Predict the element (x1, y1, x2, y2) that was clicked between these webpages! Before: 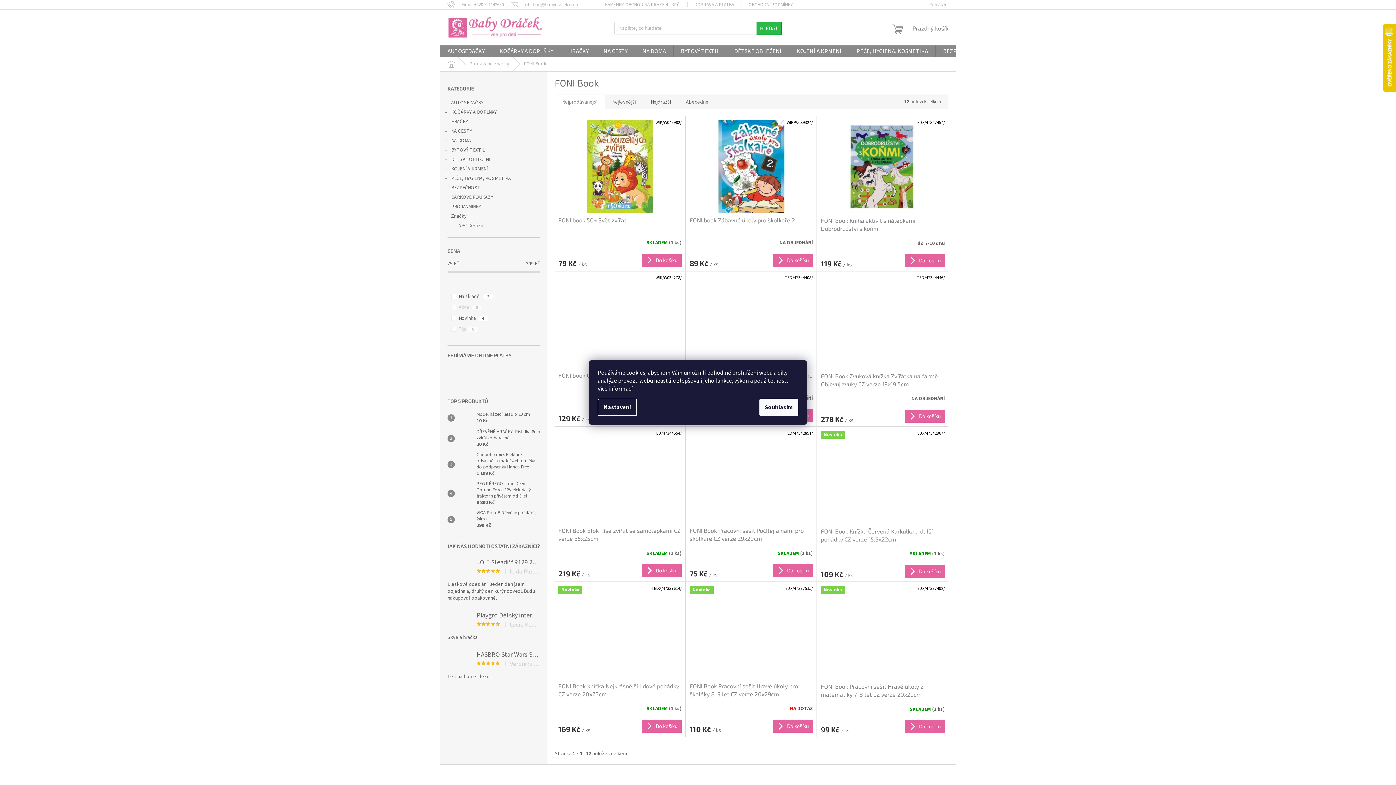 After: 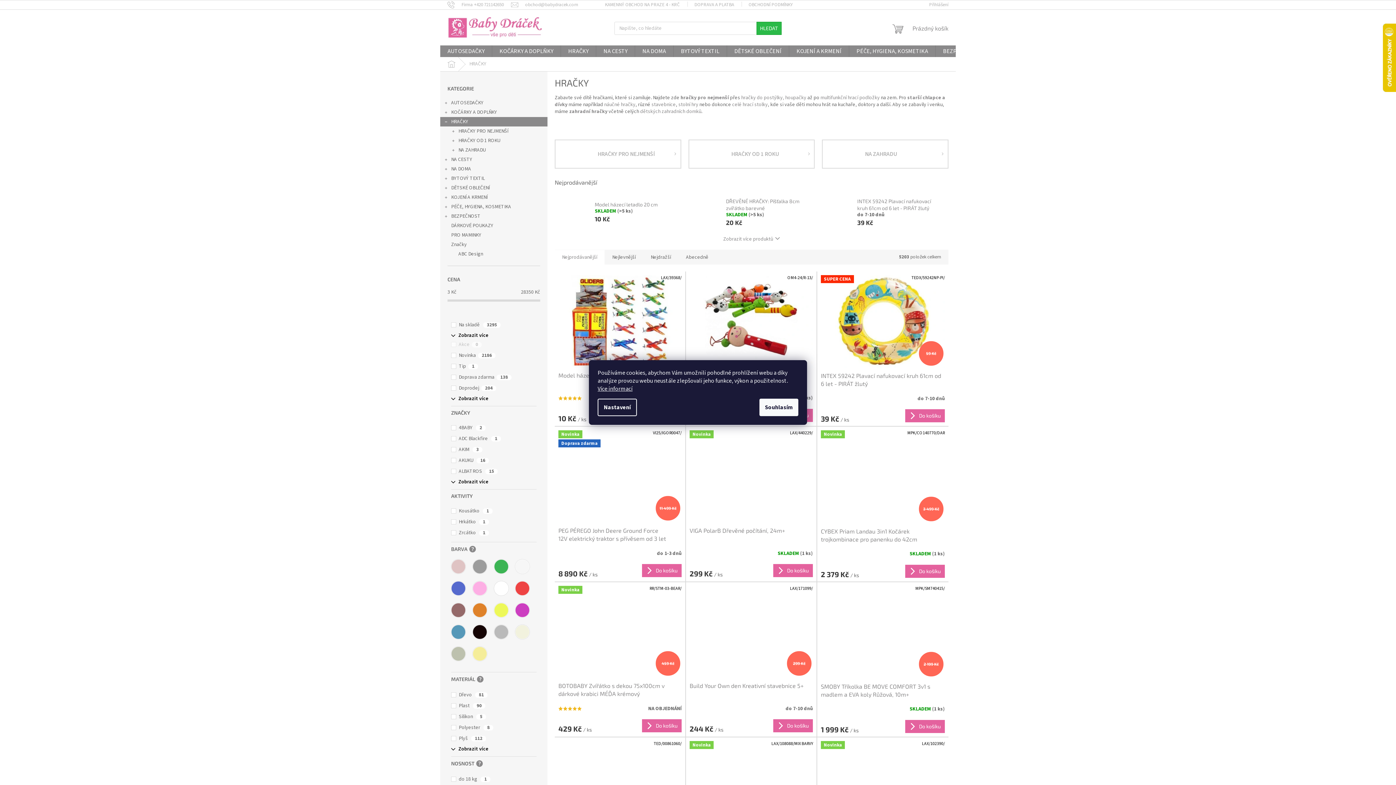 Action: bbox: (561, 45, 596, 57) label: HRAČKY